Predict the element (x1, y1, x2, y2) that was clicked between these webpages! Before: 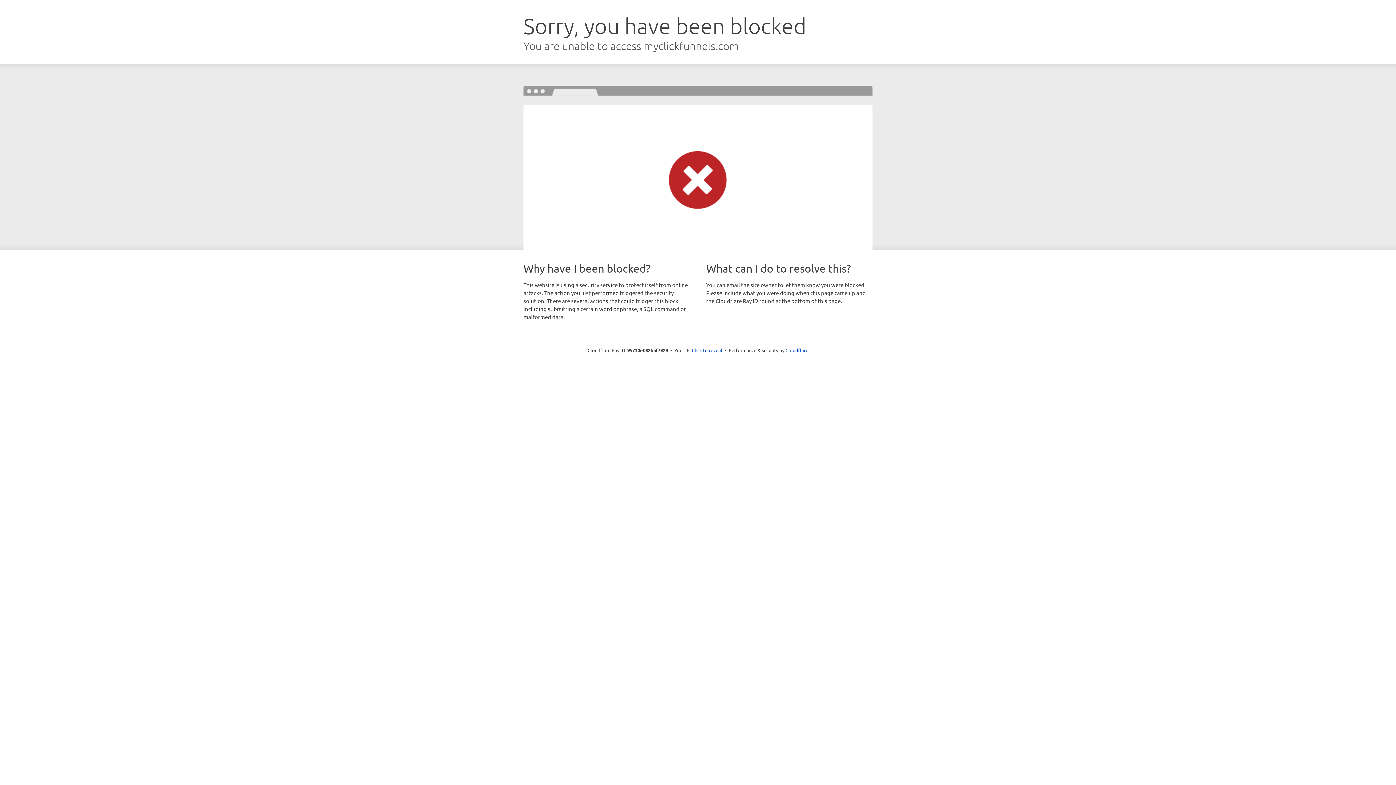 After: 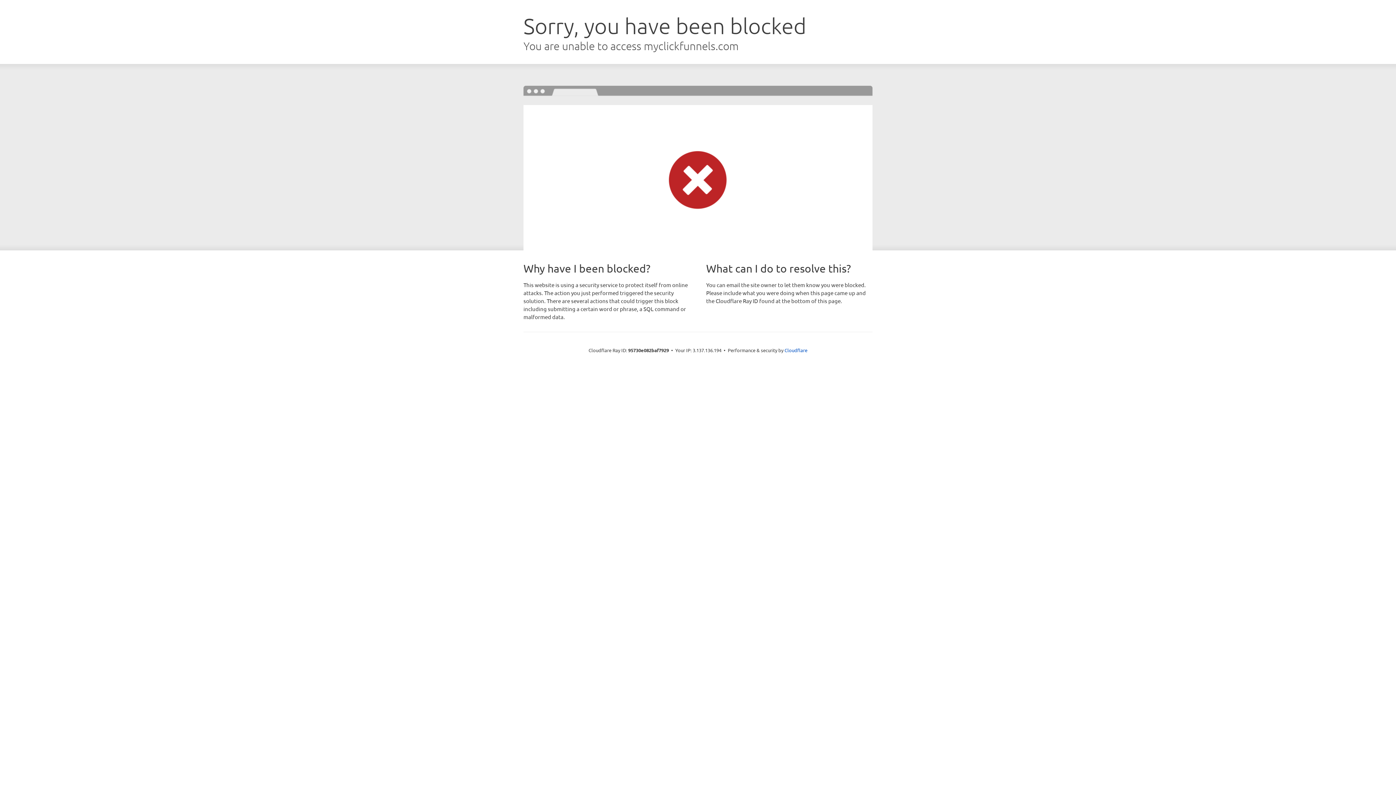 Action: bbox: (692, 346, 722, 353) label: Click to reveal